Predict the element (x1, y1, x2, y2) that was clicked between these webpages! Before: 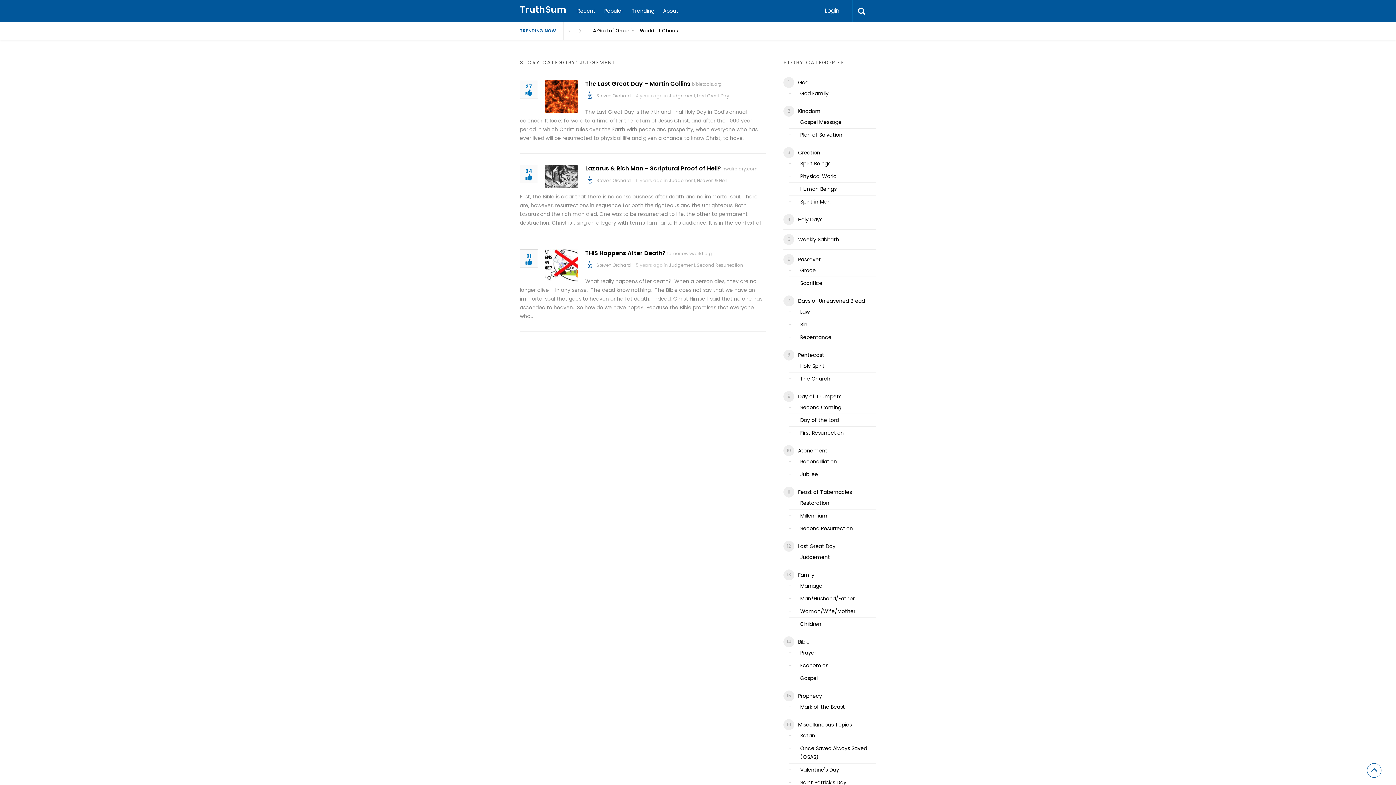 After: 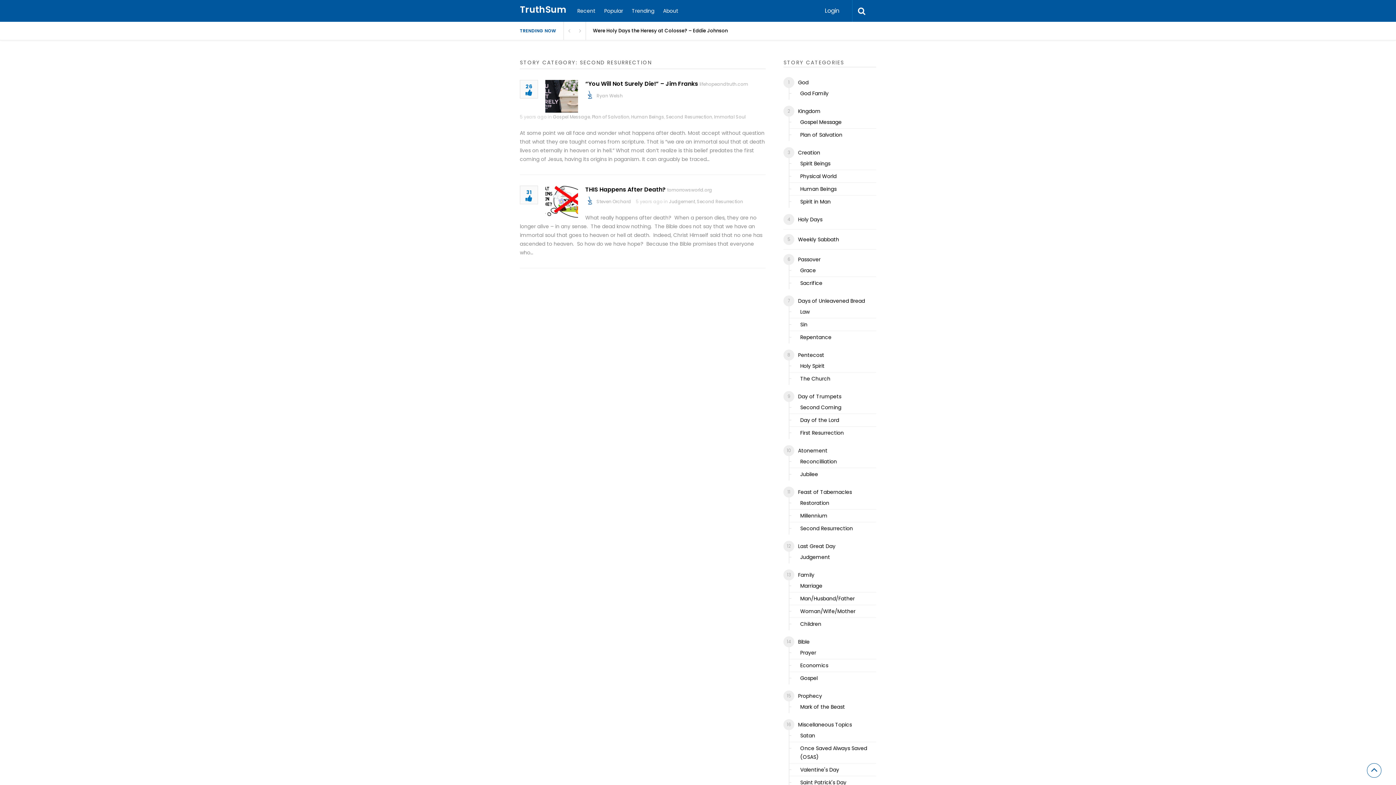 Action: label: Second Resurrection bbox: (800, 524, 853, 533)